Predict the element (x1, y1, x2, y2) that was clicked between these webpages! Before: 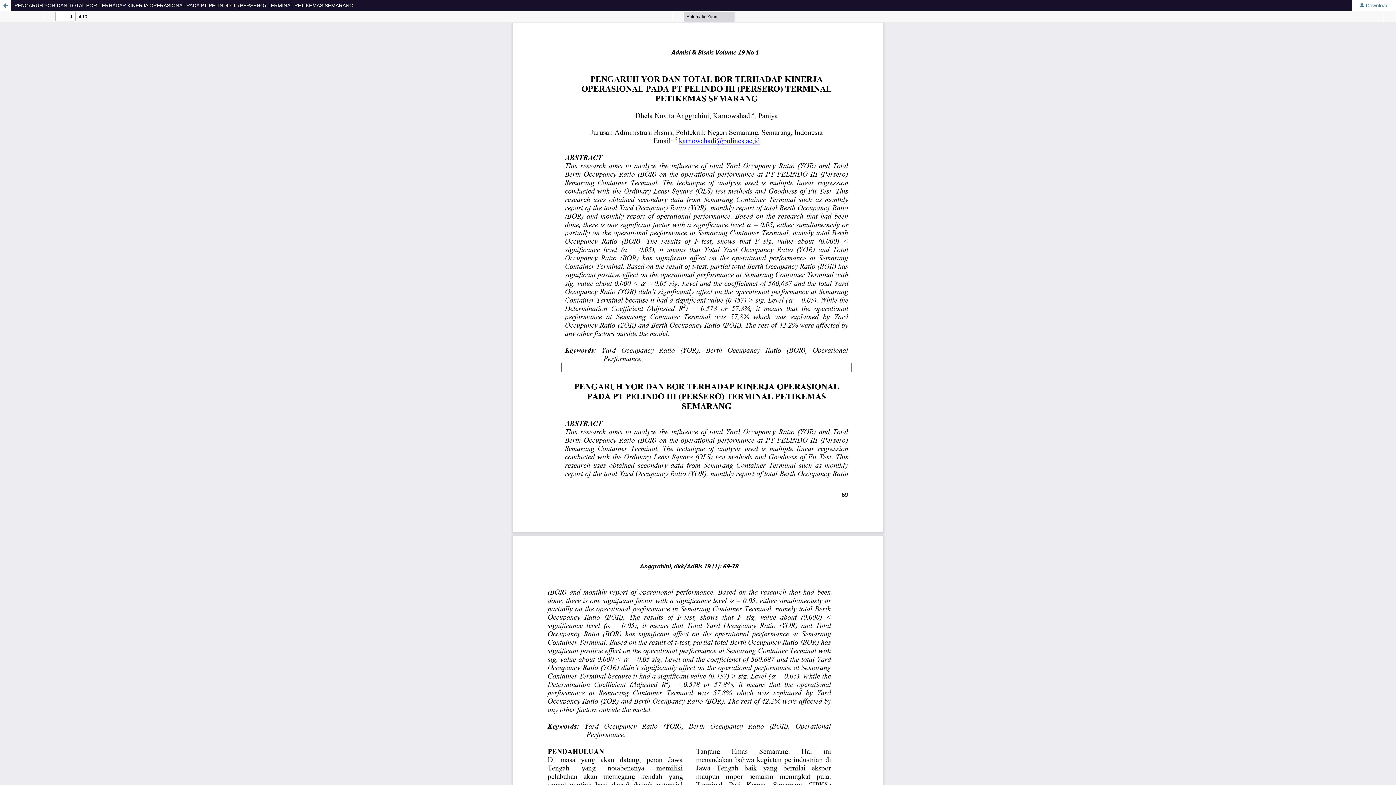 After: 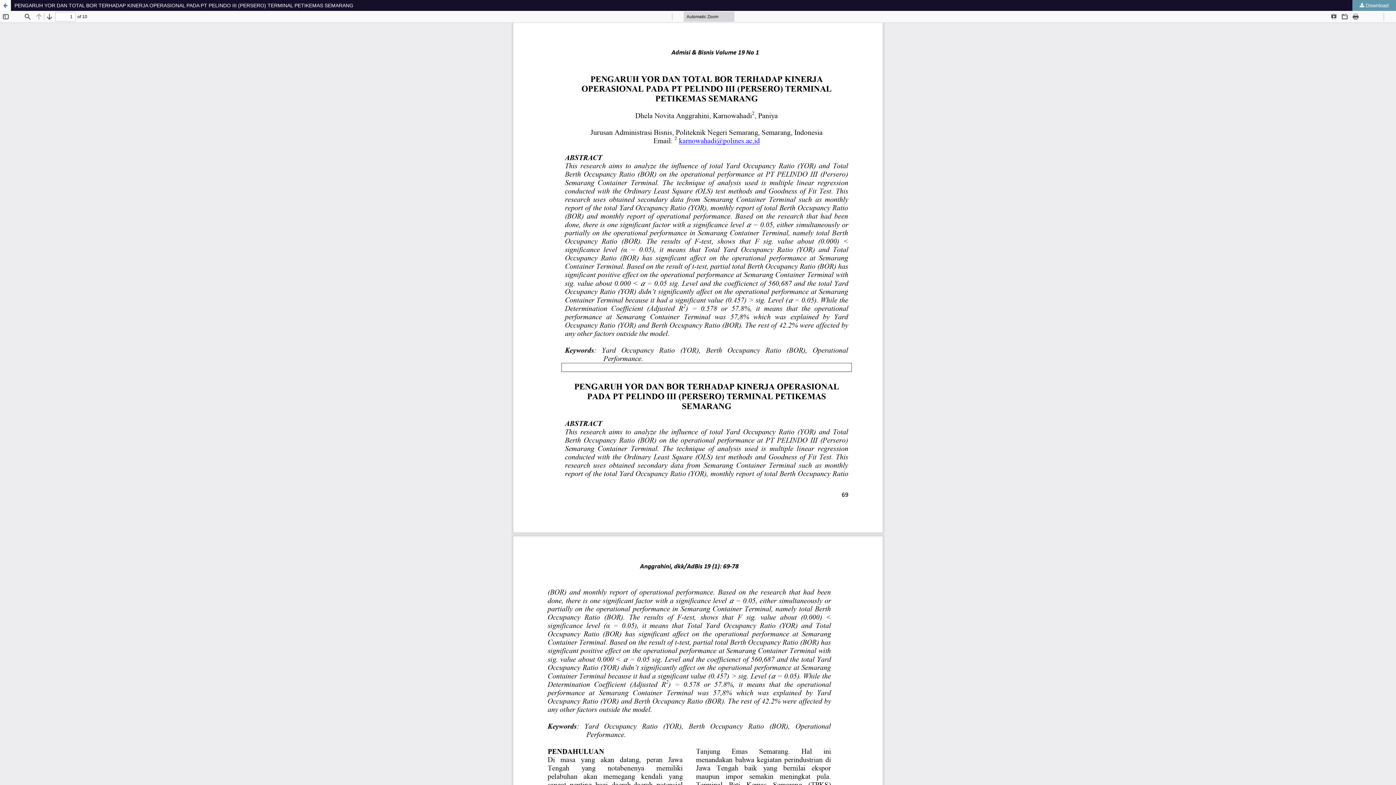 Action: bbox: (1352, 0, 1396, 10) label:  Download